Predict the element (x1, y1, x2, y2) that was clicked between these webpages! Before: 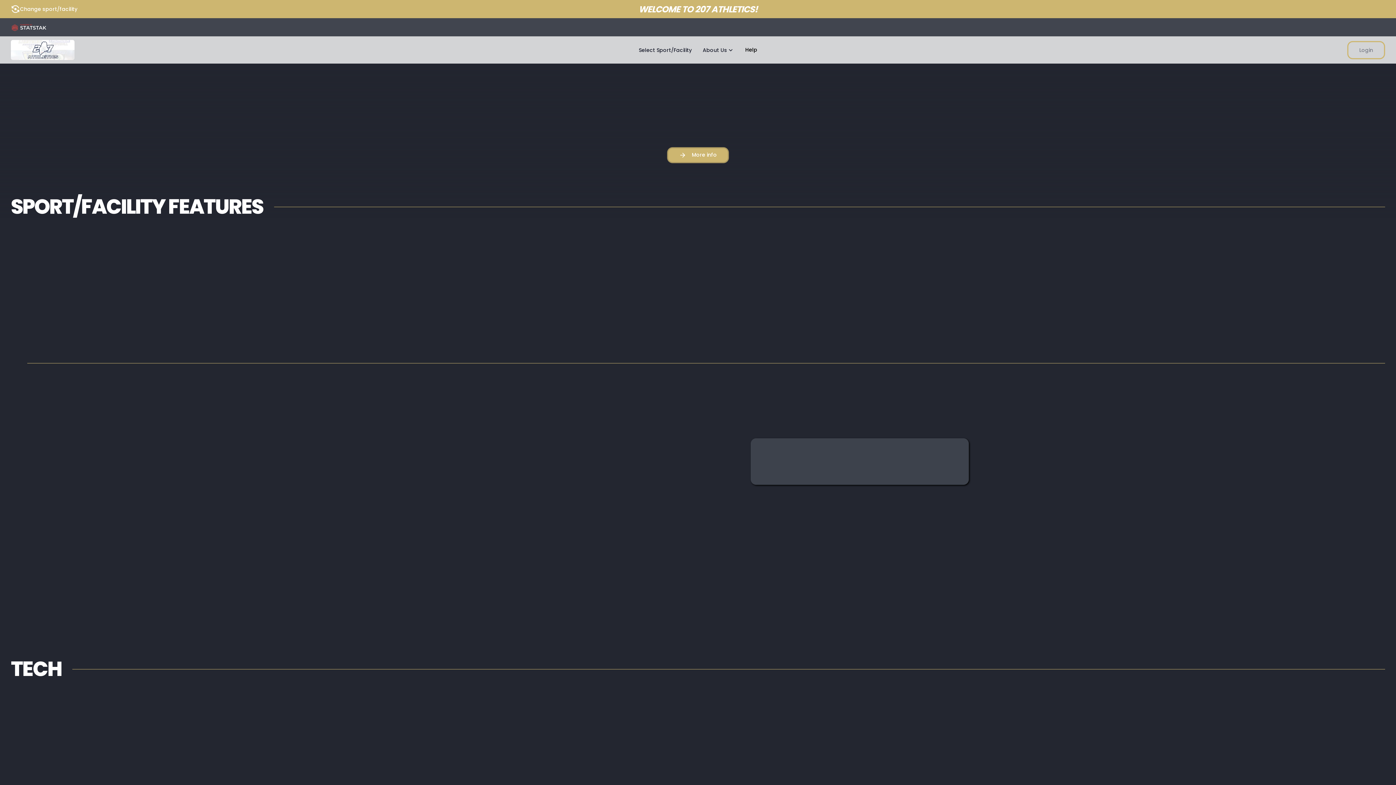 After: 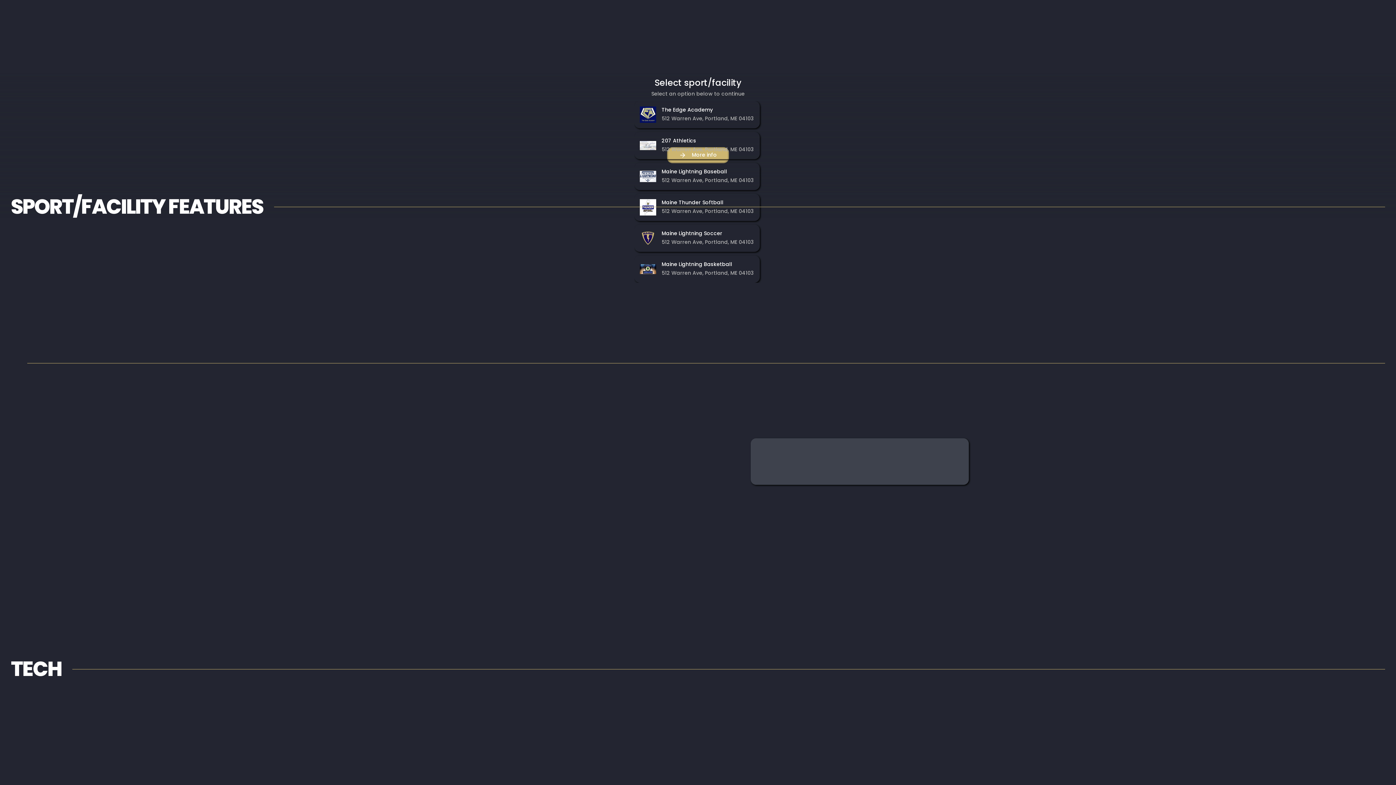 Action: bbox: (10, 3, 20, 14) label: flip_camera_android